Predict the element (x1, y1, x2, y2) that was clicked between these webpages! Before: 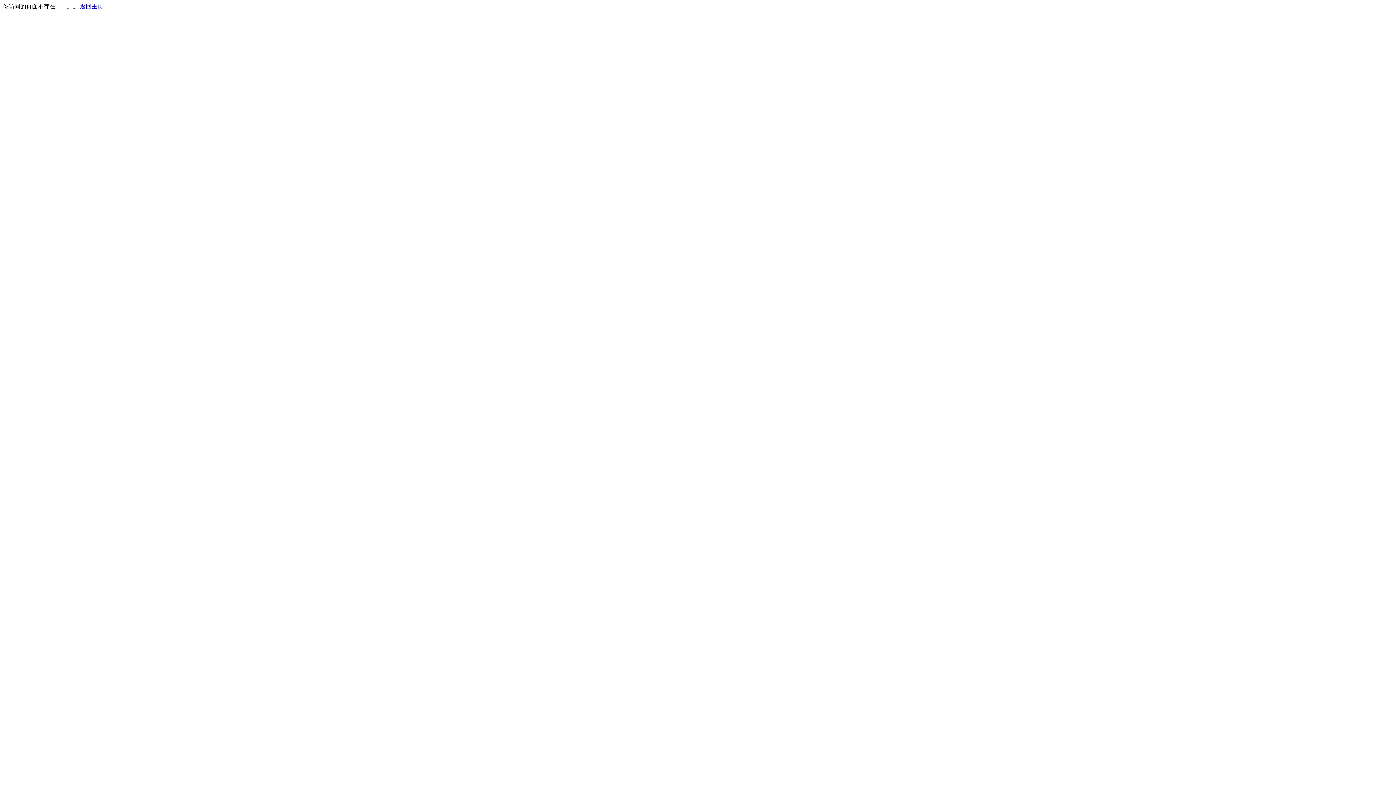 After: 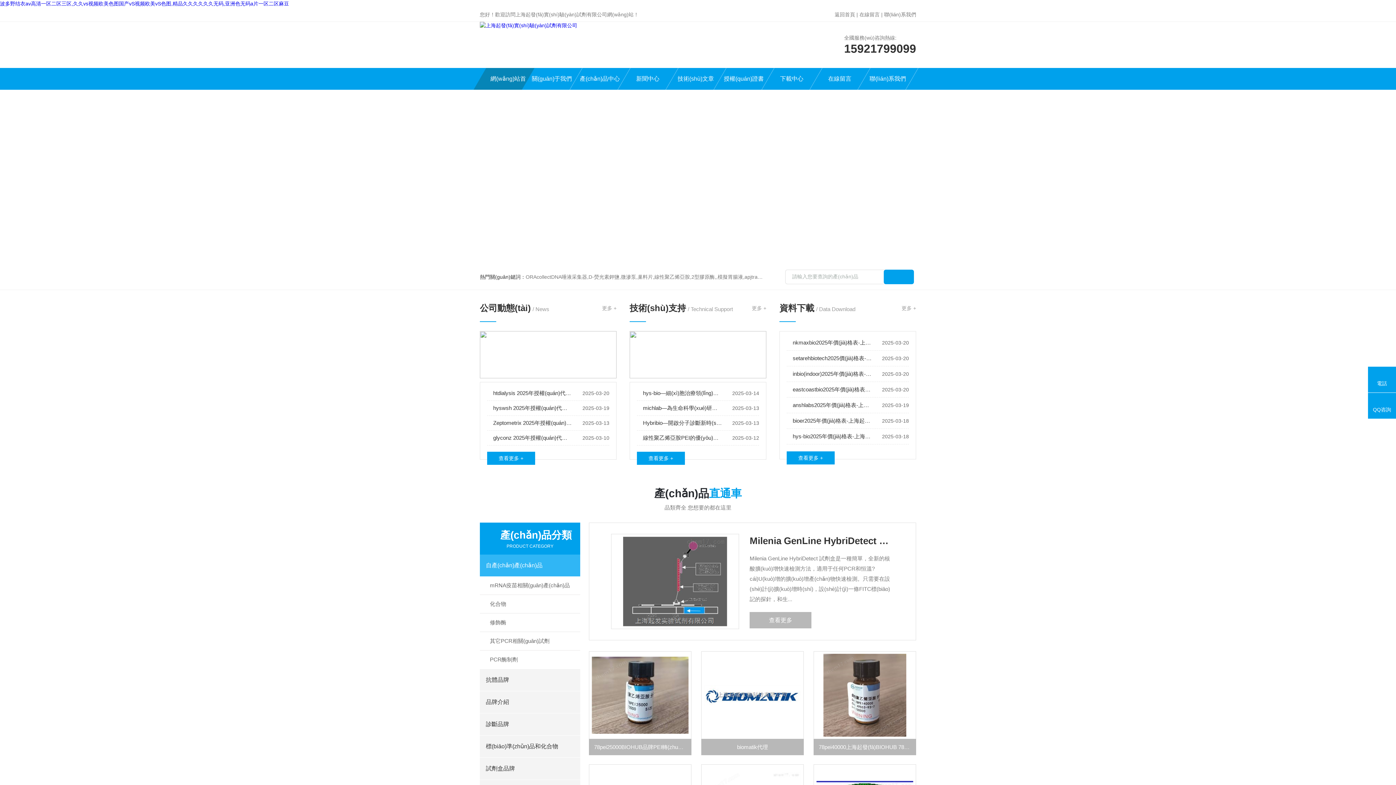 Action: bbox: (80, 3, 103, 9) label: 返回主页